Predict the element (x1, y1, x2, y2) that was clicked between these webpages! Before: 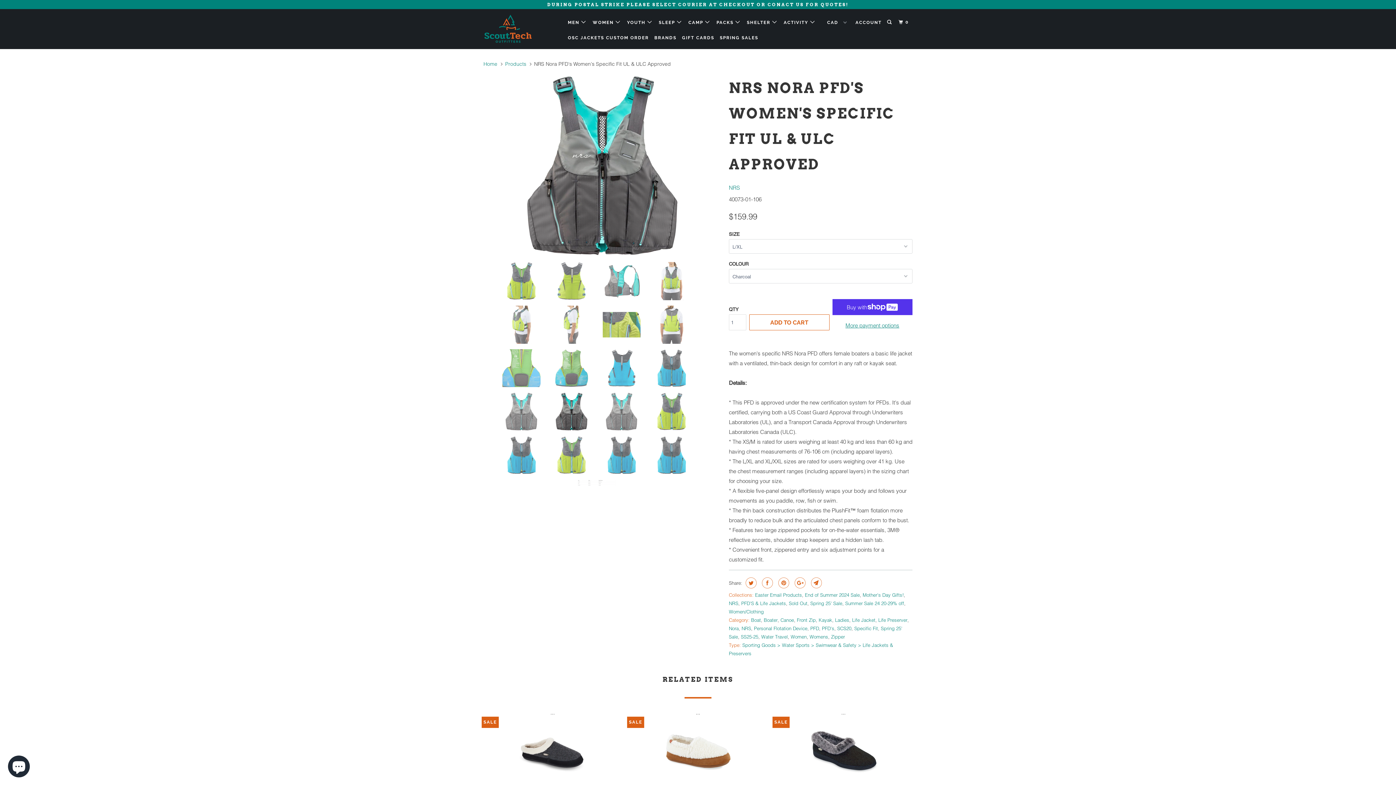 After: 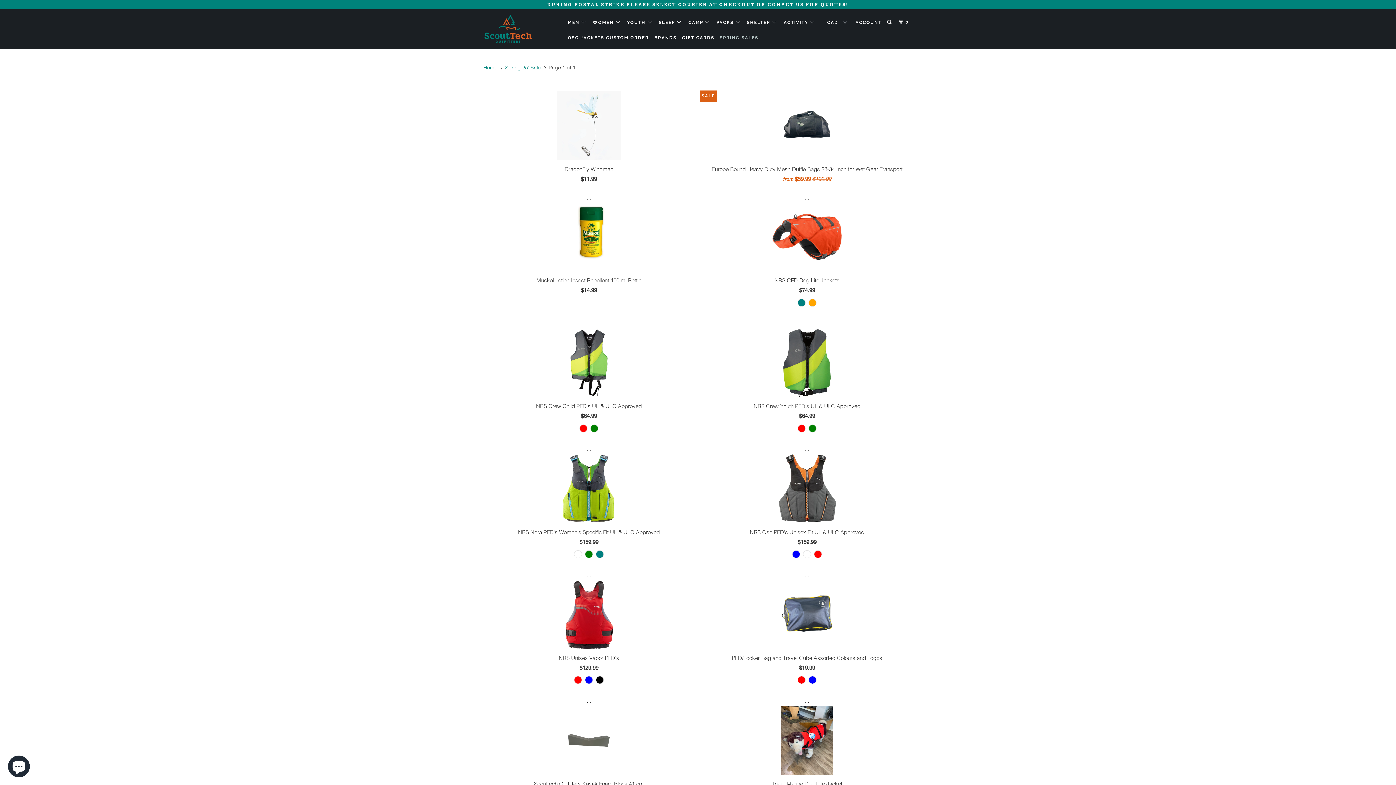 Action: bbox: (718, 32, 760, 43) label: SPRING SALES